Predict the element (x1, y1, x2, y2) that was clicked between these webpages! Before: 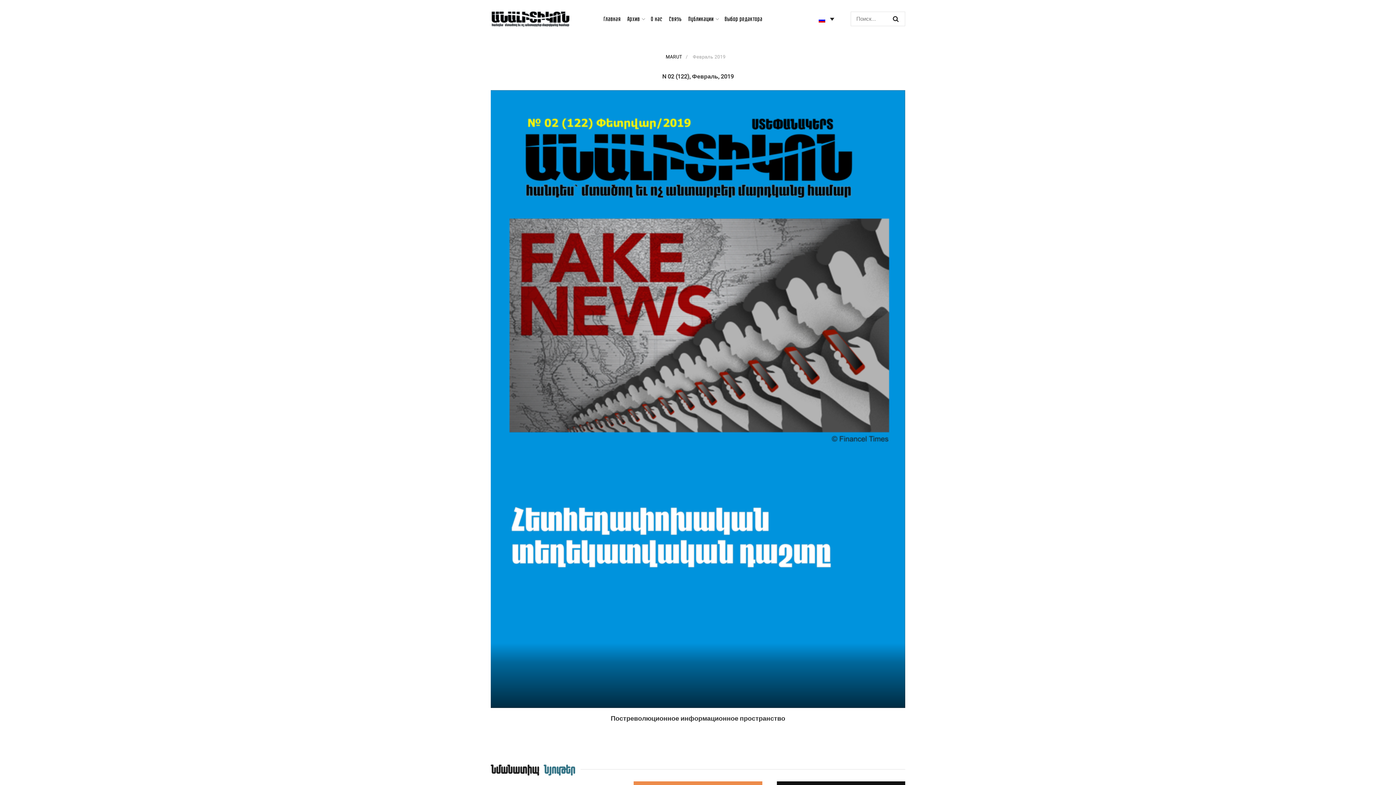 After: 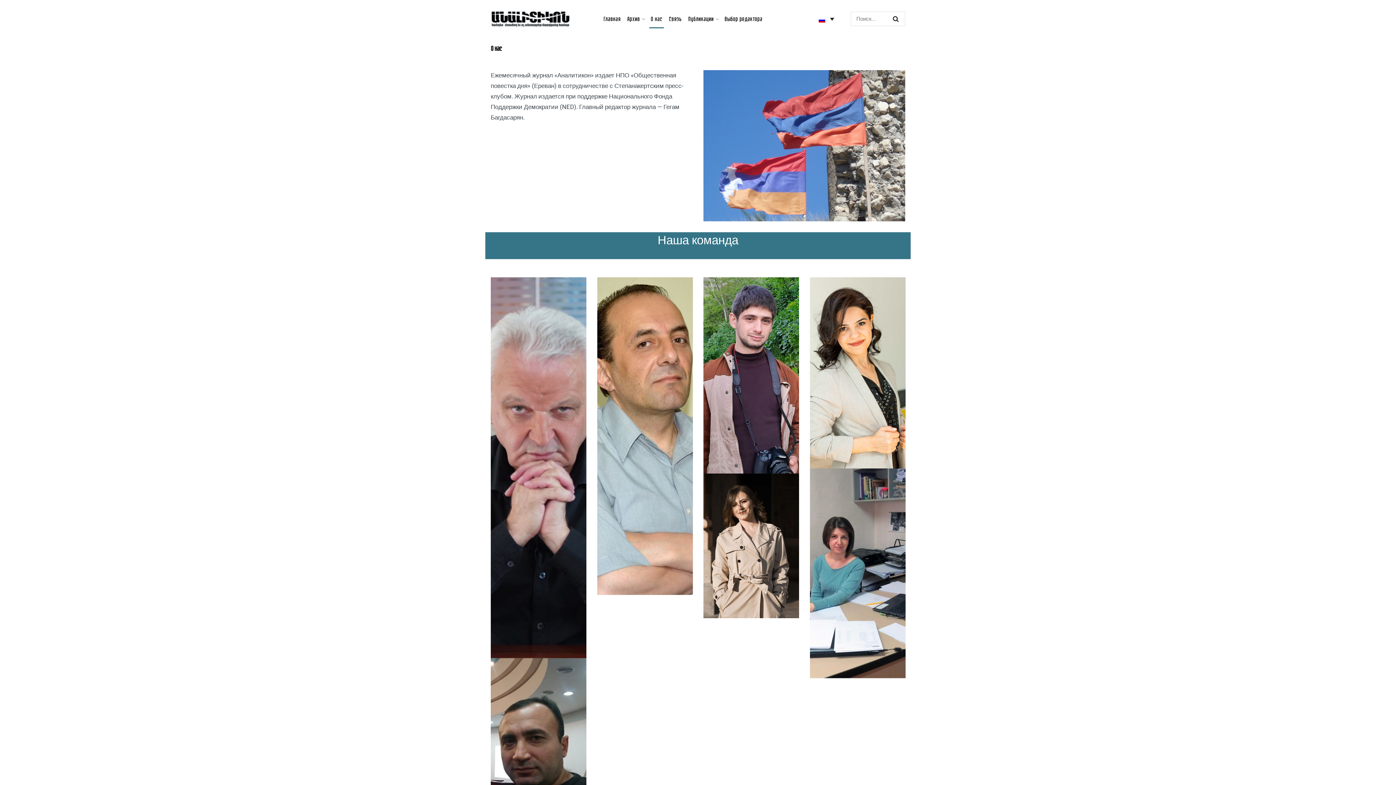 Action: label: О нас bbox: (647, 9, 665, 28)